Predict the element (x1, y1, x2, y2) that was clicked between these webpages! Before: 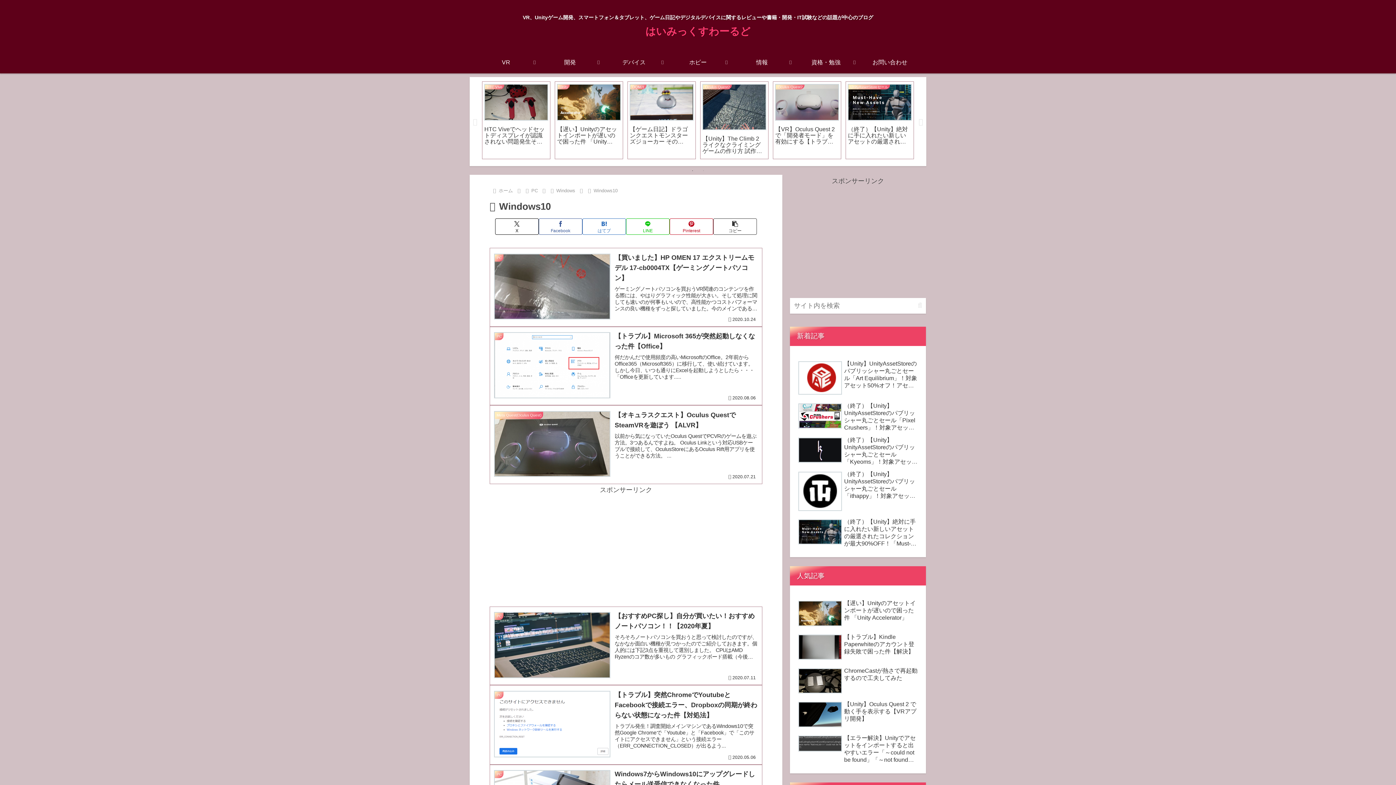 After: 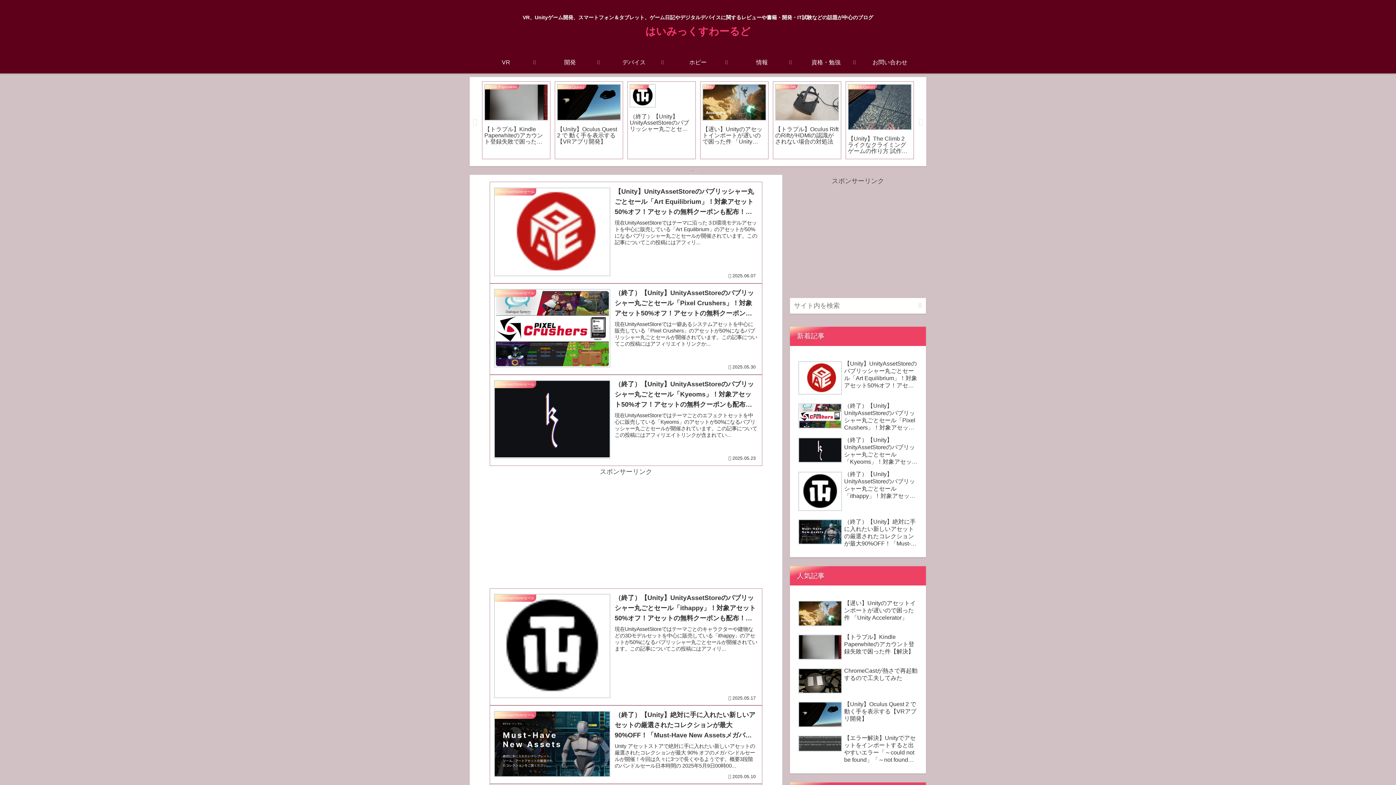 Action: bbox: (639, 29, 757, 36) label: はいみっくすわーるど